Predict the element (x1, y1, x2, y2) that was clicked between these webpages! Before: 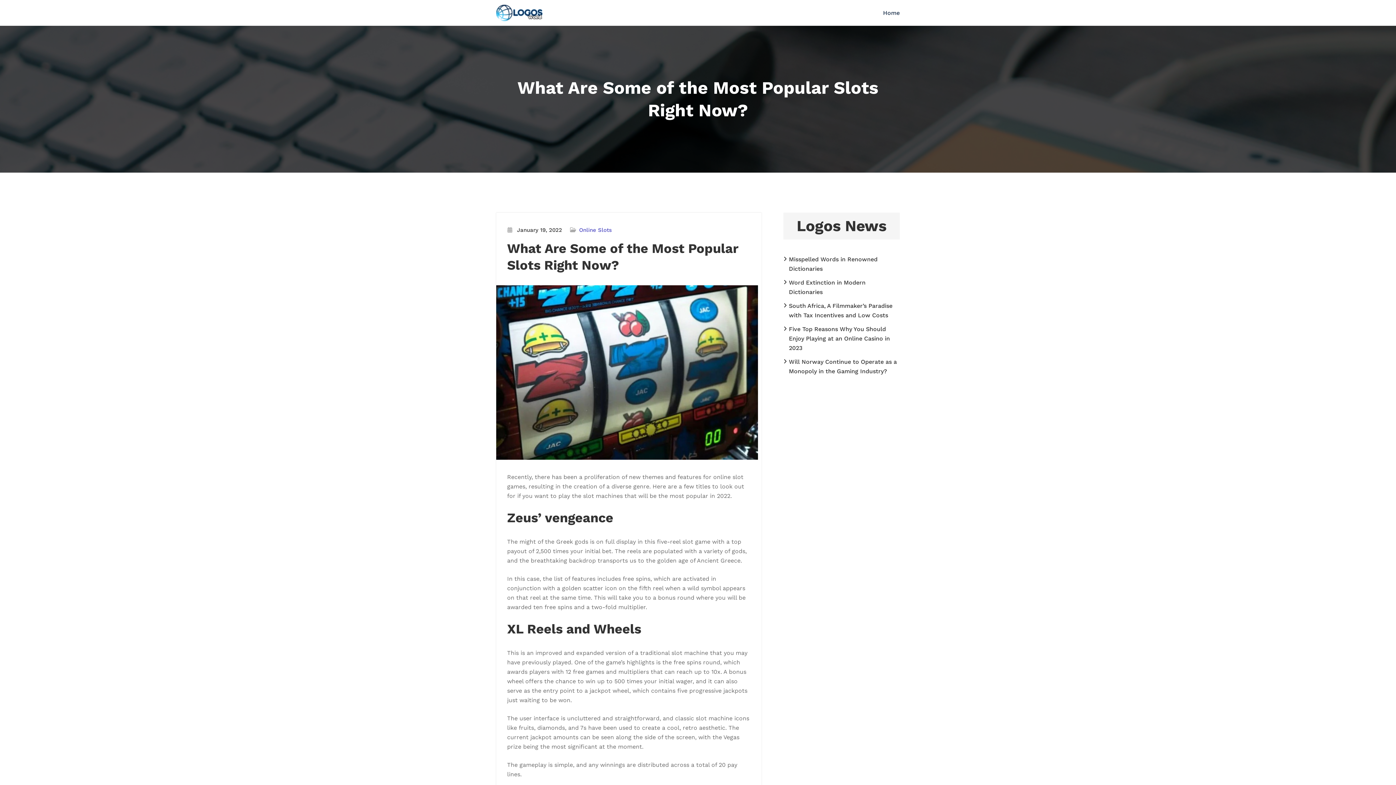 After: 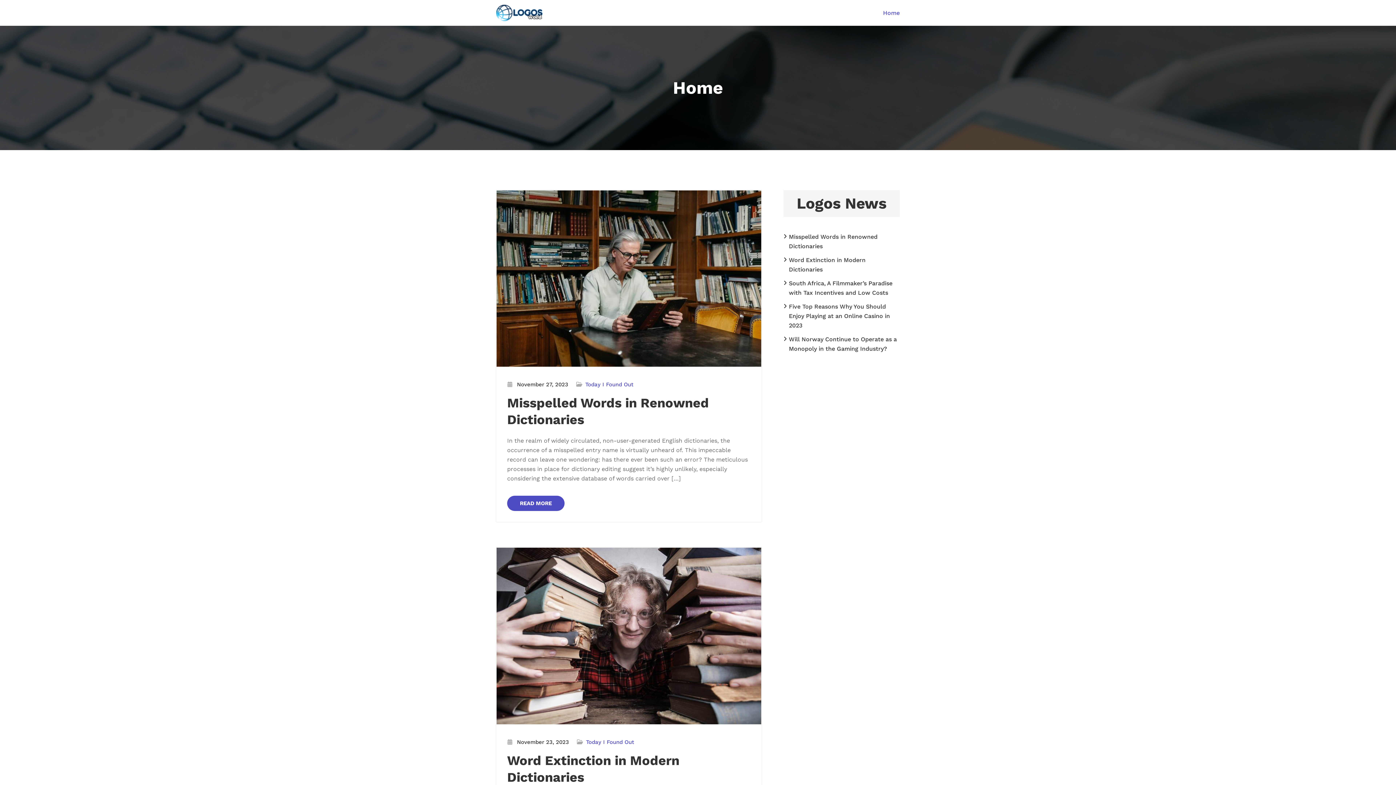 Action: label: Home bbox: (883, 4, 900, 21)